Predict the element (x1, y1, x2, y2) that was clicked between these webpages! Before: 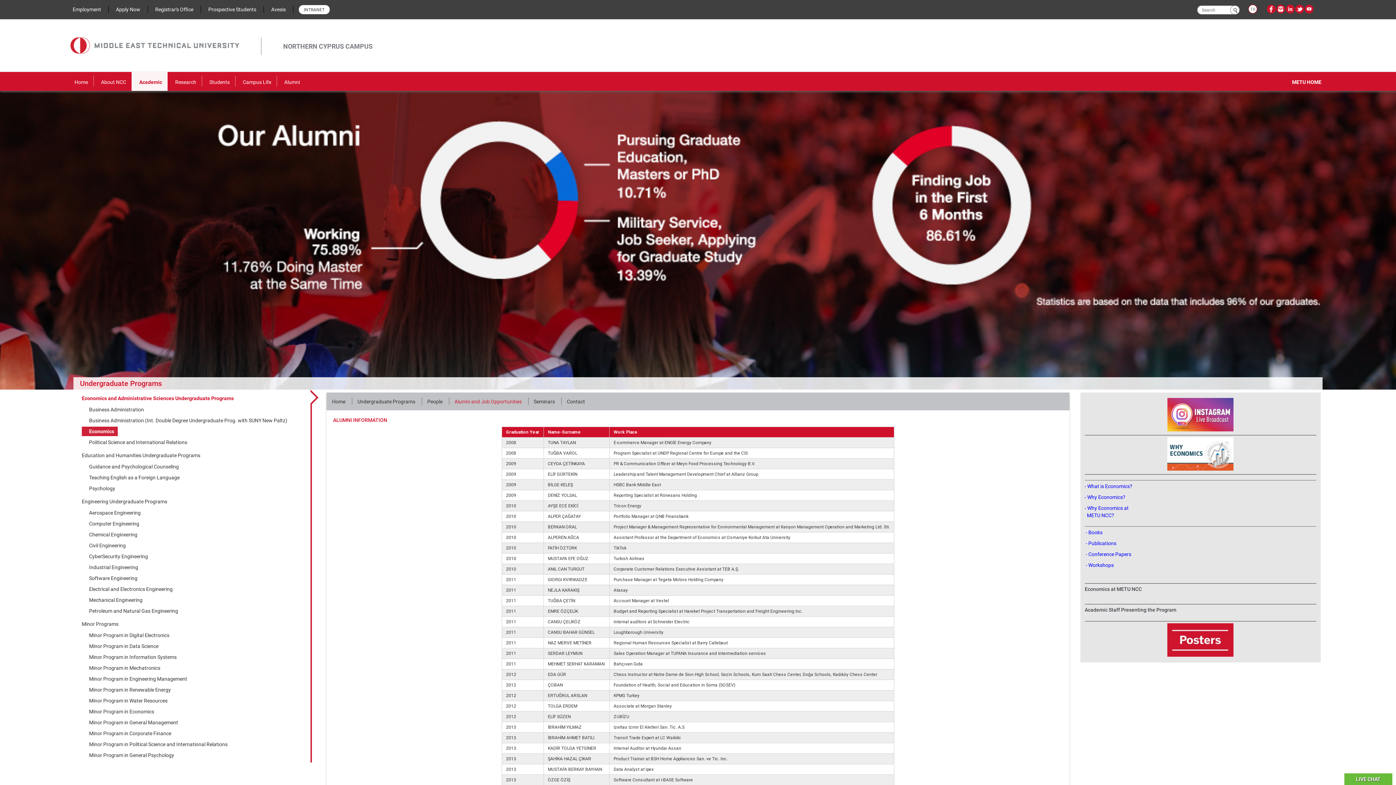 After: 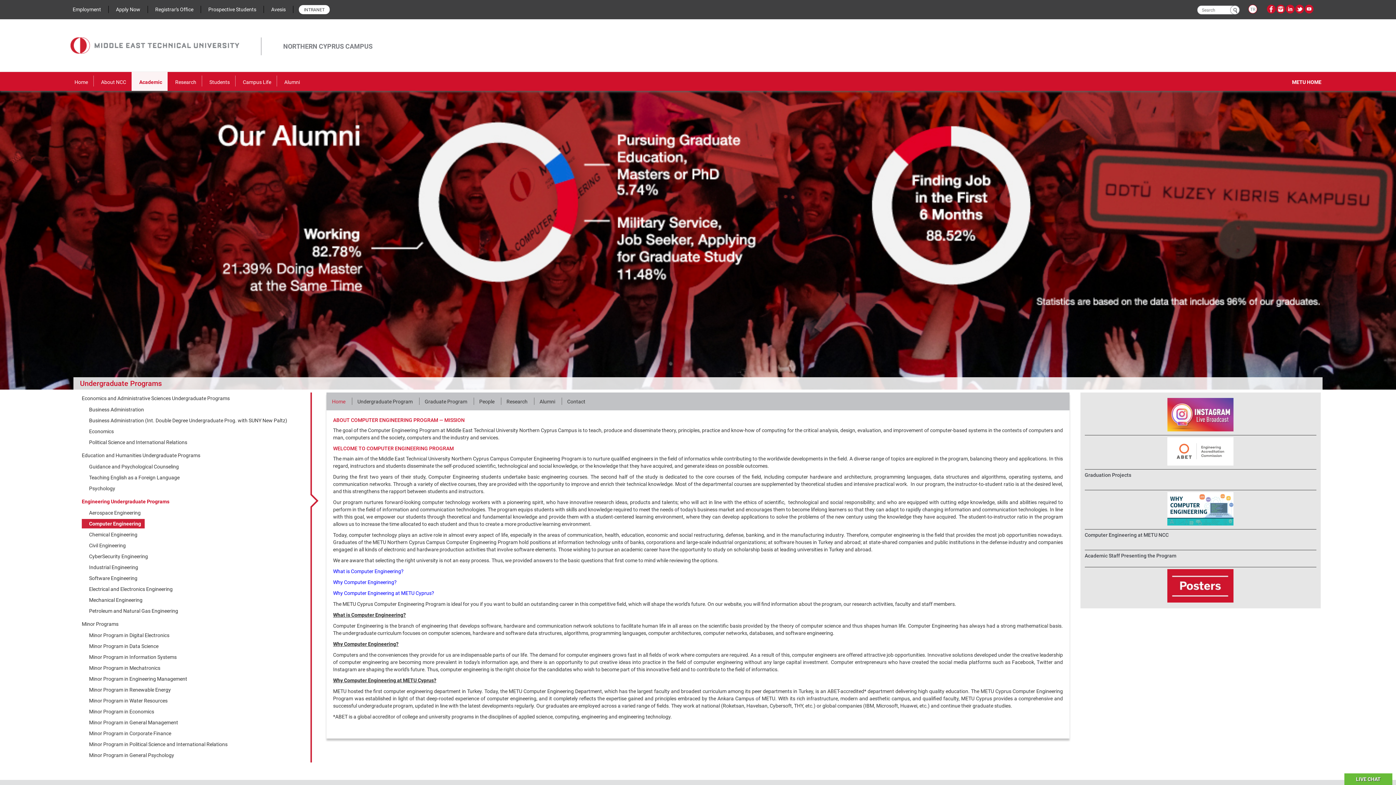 Action: label: Computer Engineering bbox: (81, 519, 142, 528)